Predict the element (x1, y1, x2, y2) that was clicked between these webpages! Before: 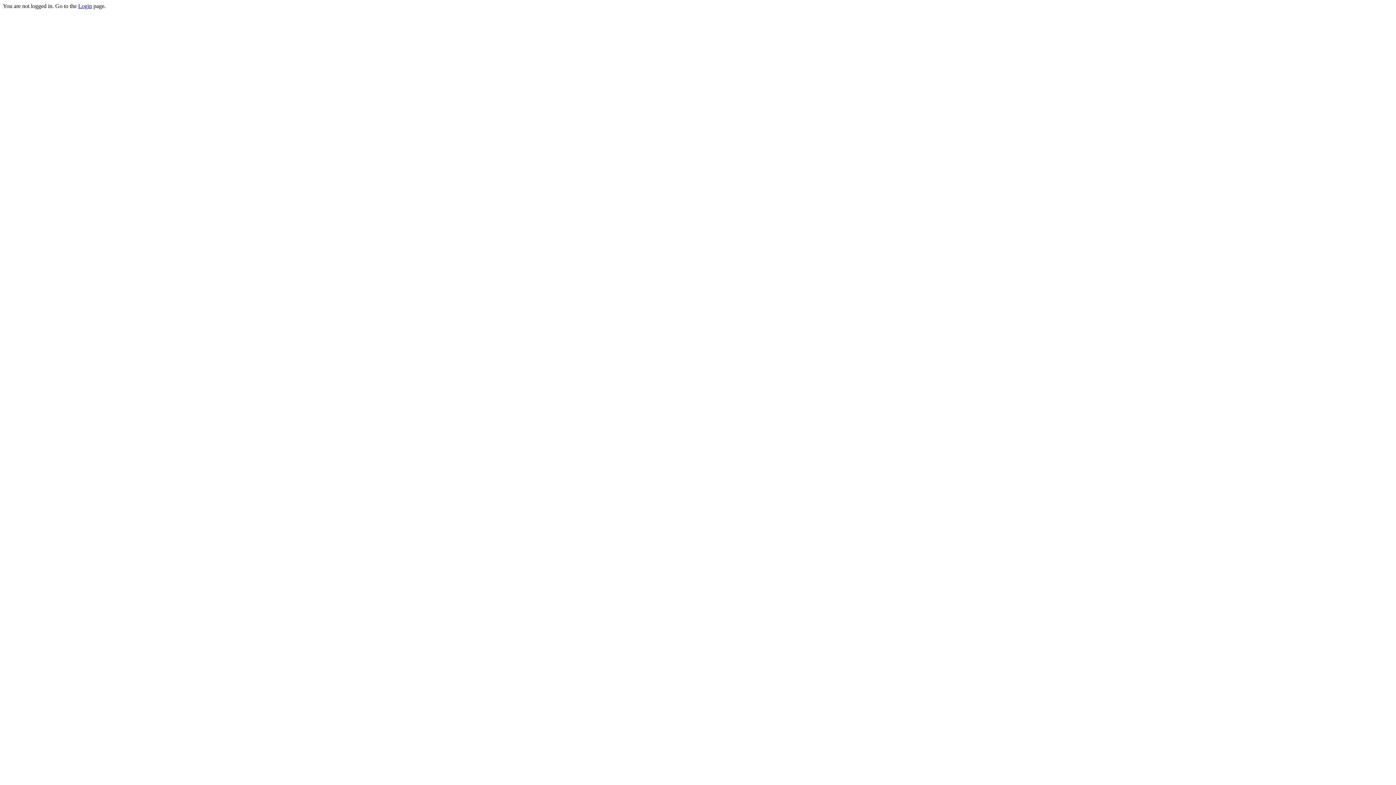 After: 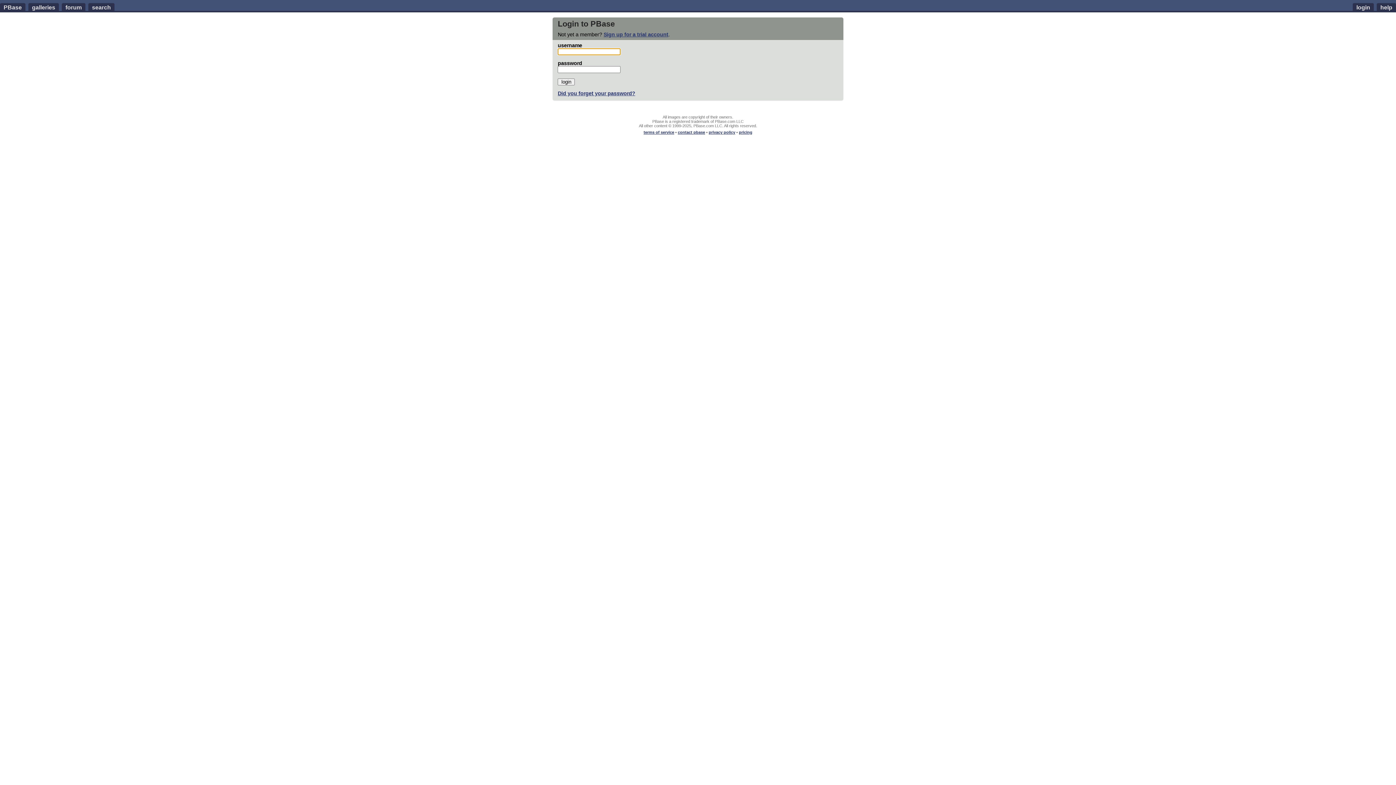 Action: bbox: (78, 2, 92, 9) label: Login